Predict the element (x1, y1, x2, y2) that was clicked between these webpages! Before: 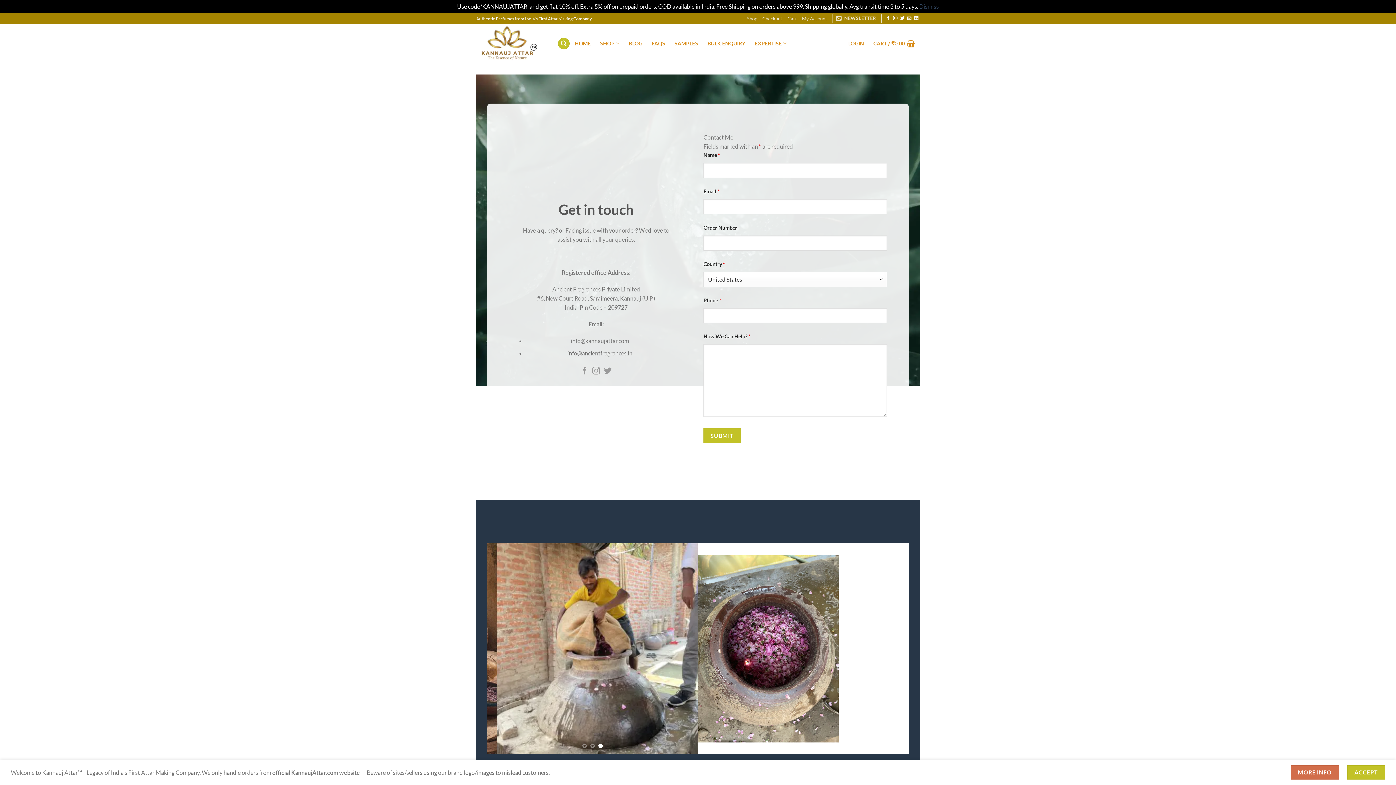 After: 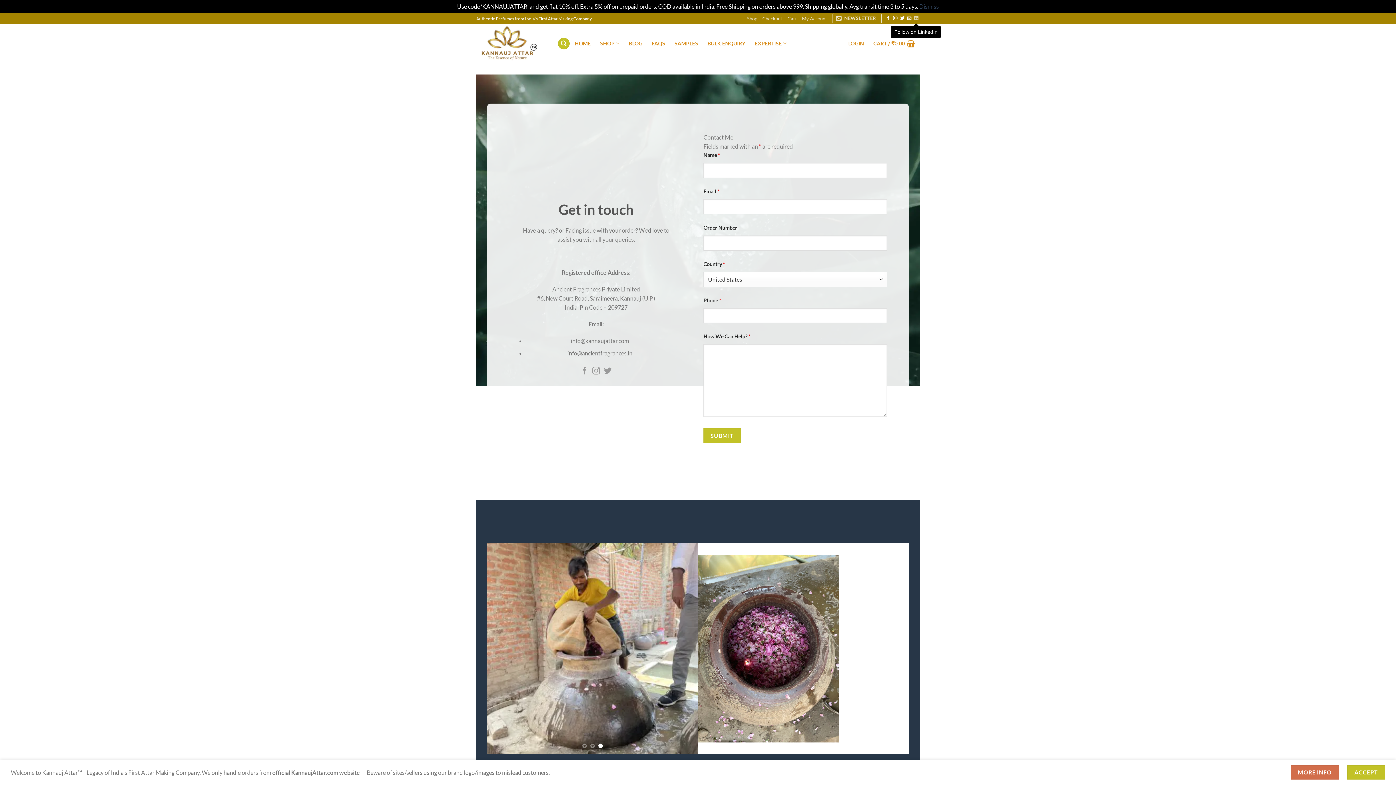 Action: label: Follow on LinkedIn bbox: (914, 16, 918, 21)